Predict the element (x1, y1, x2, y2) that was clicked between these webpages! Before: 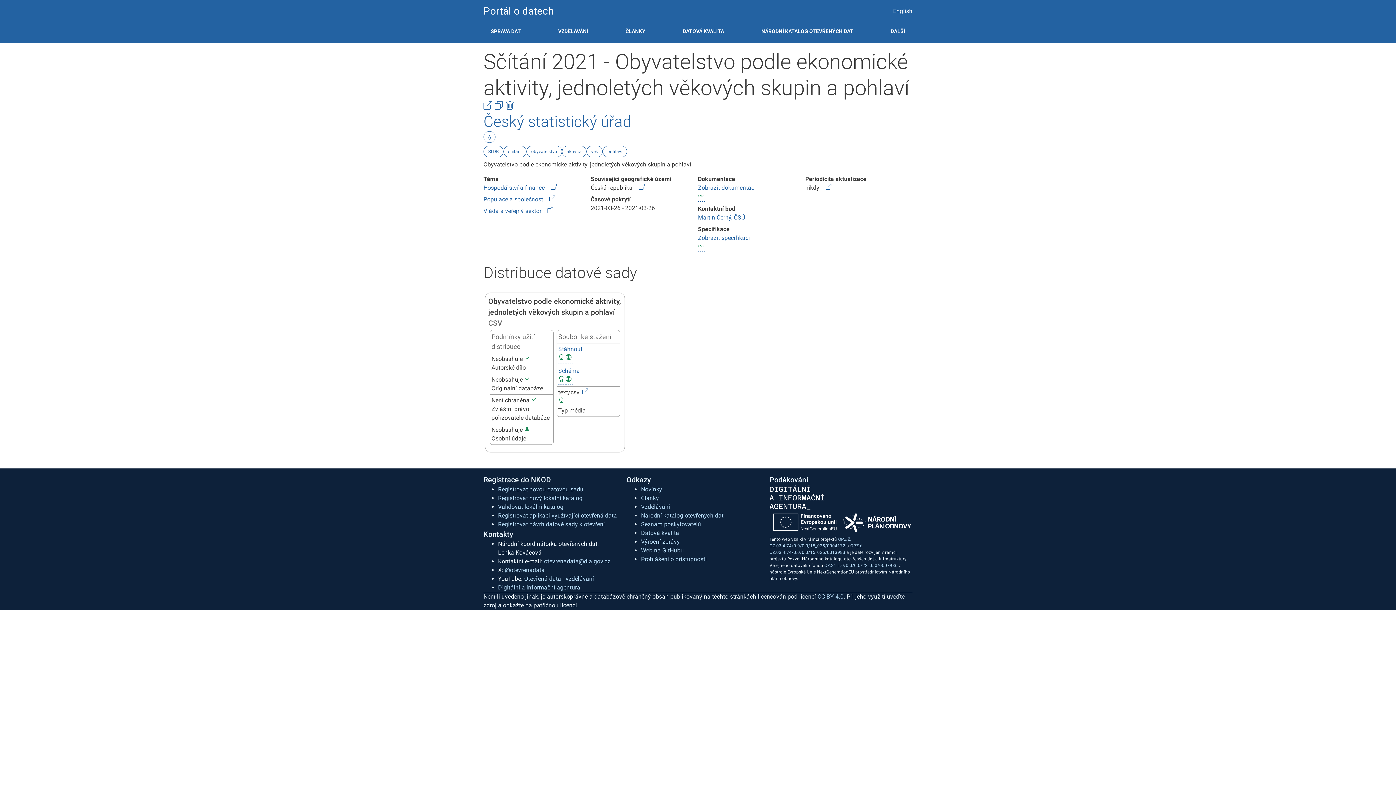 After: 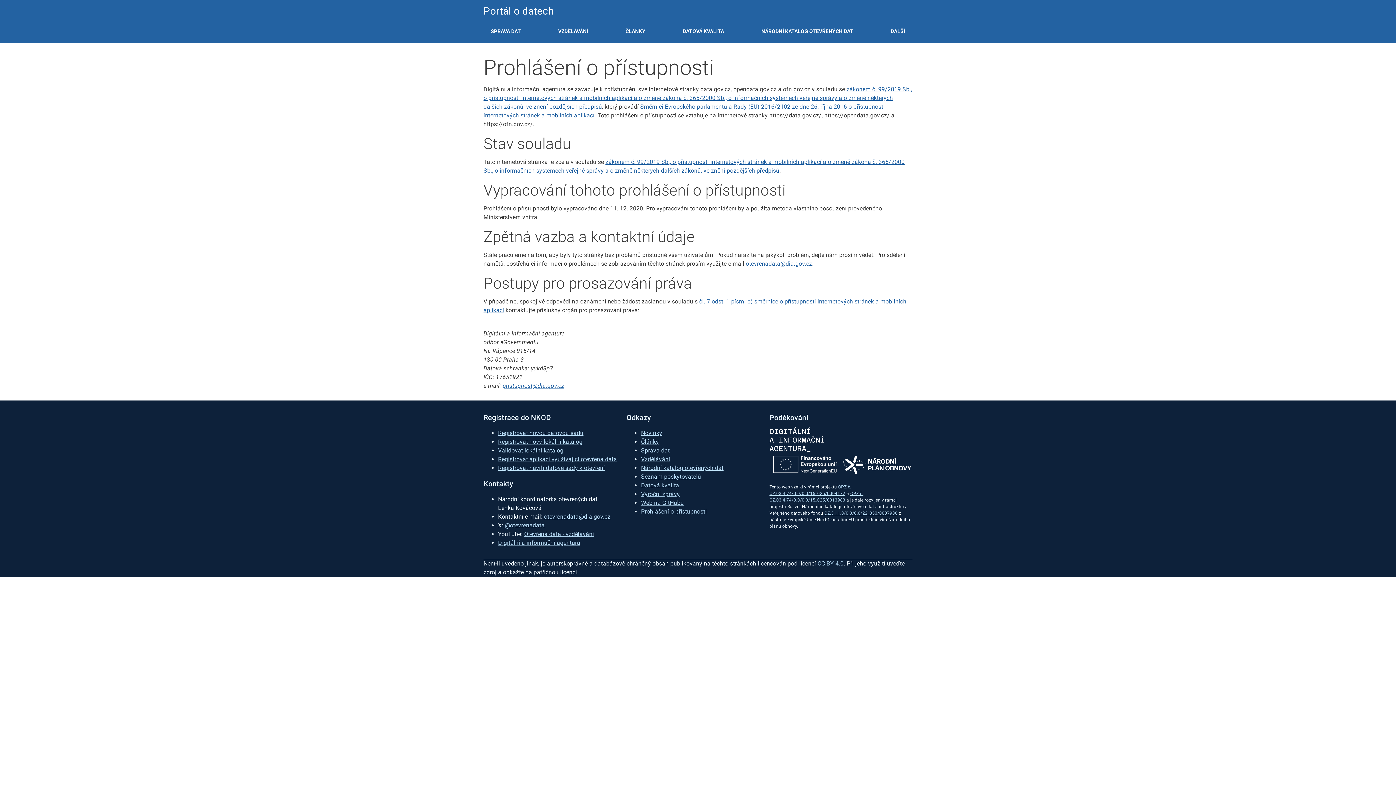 Action: bbox: (641, 556, 707, 563) label: Prohlášení o přístupnosti